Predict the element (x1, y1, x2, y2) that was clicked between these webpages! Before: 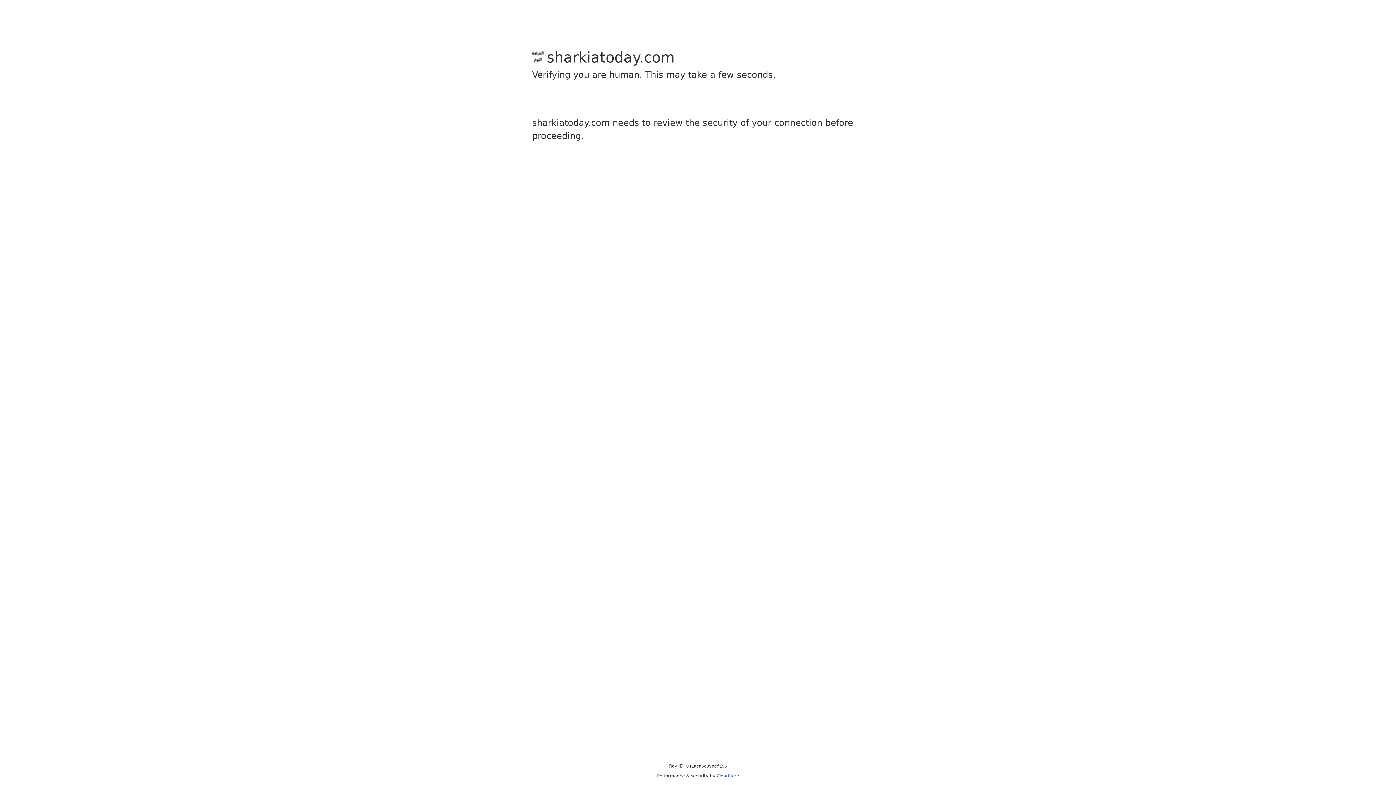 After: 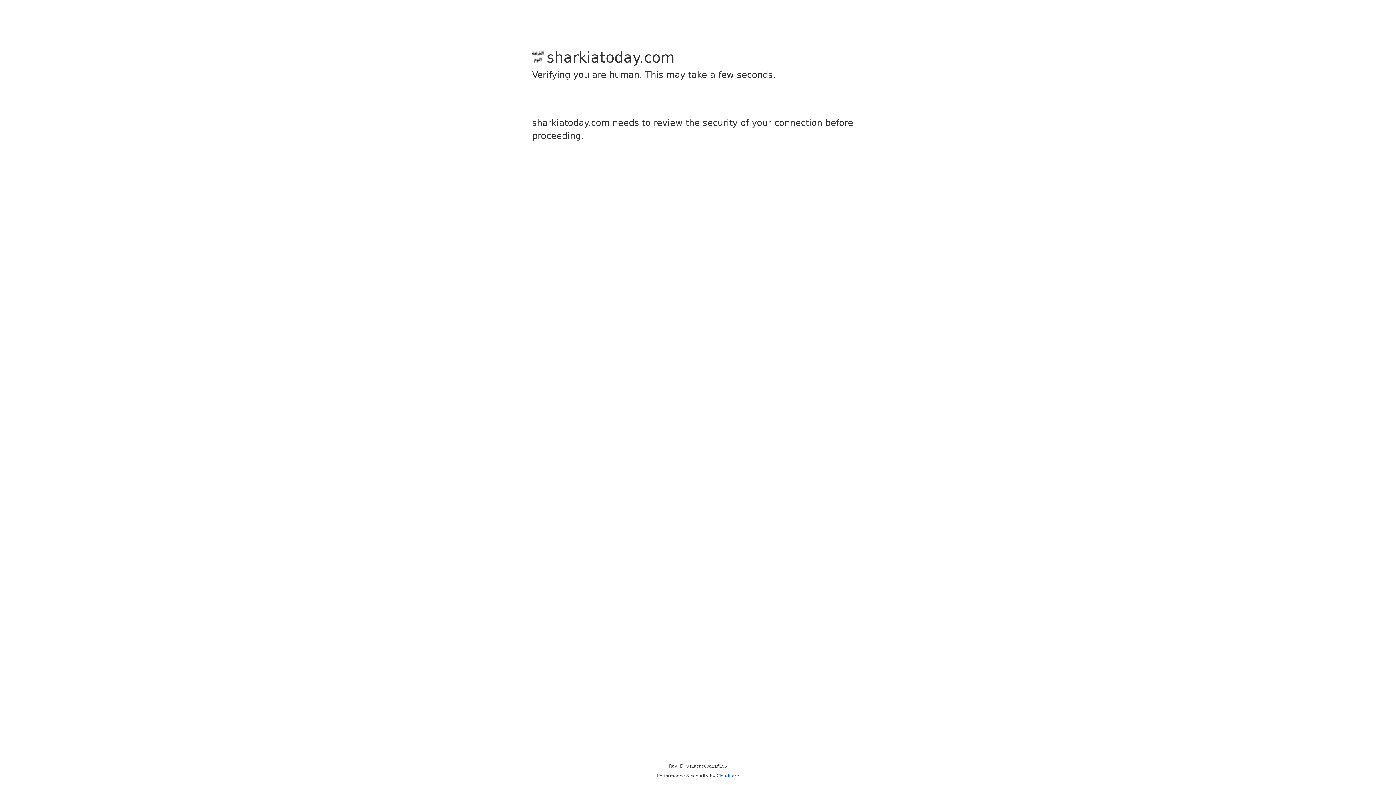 Action: bbox: (716, 773, 739, 778) label: Cloudflare